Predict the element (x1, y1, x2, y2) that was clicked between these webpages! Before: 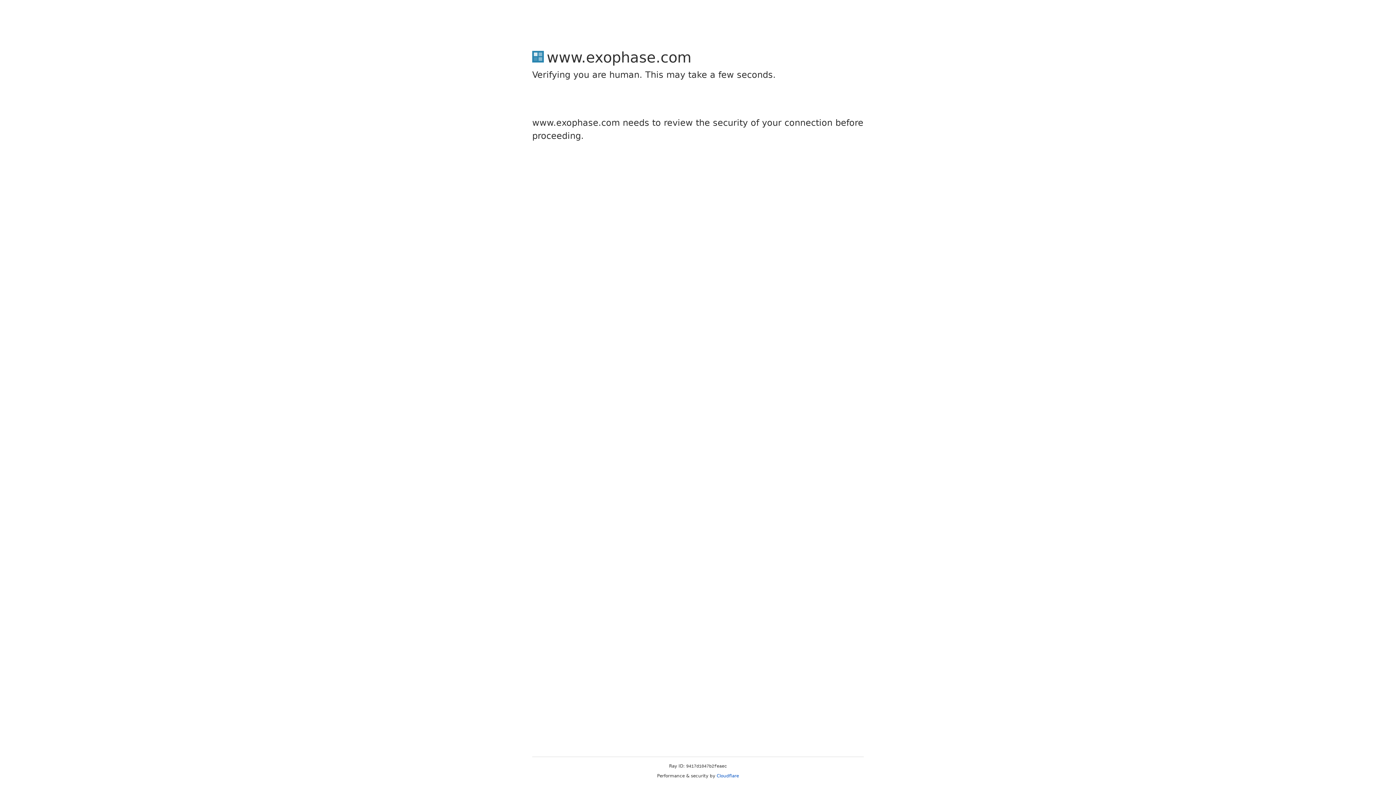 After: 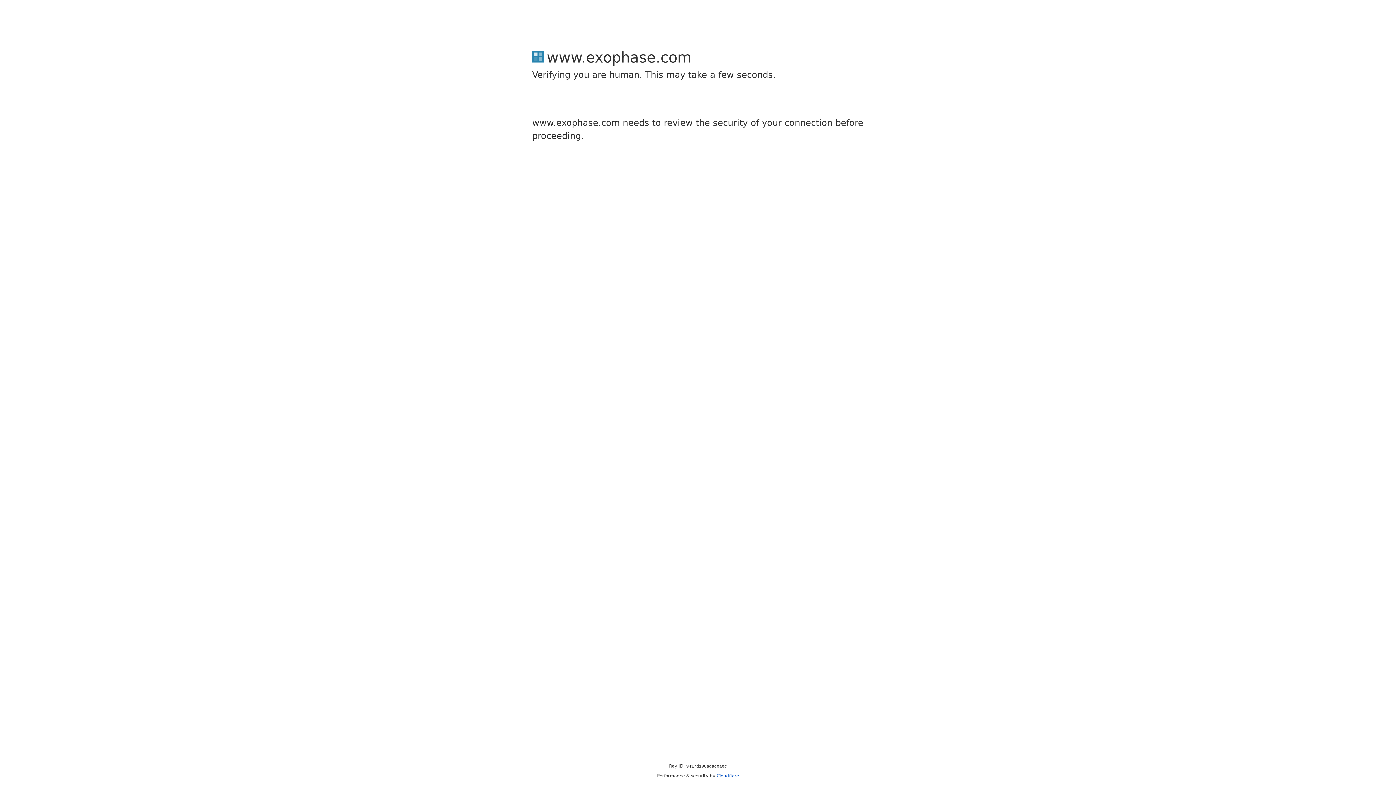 Action: label: Cloudflare bbox: (716, 773, 739, 778)